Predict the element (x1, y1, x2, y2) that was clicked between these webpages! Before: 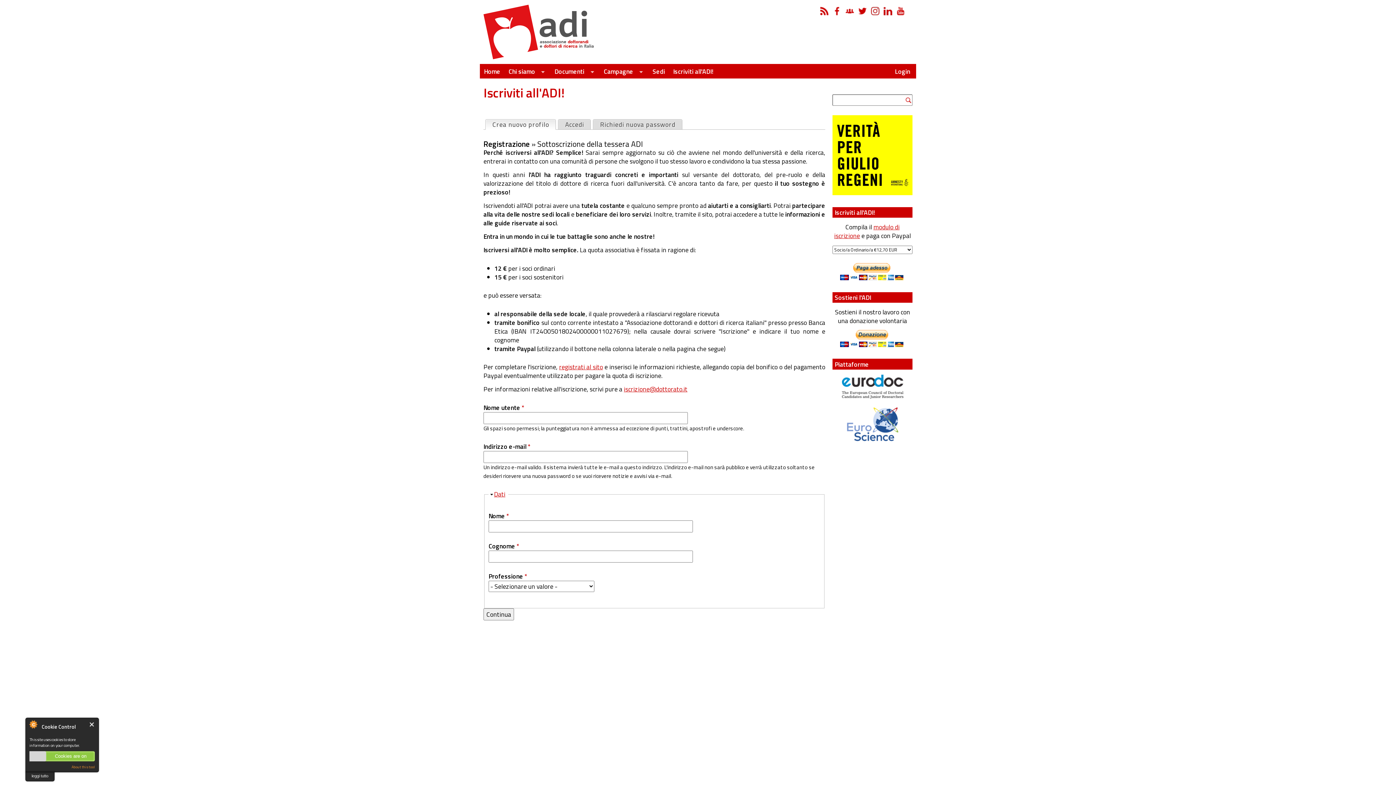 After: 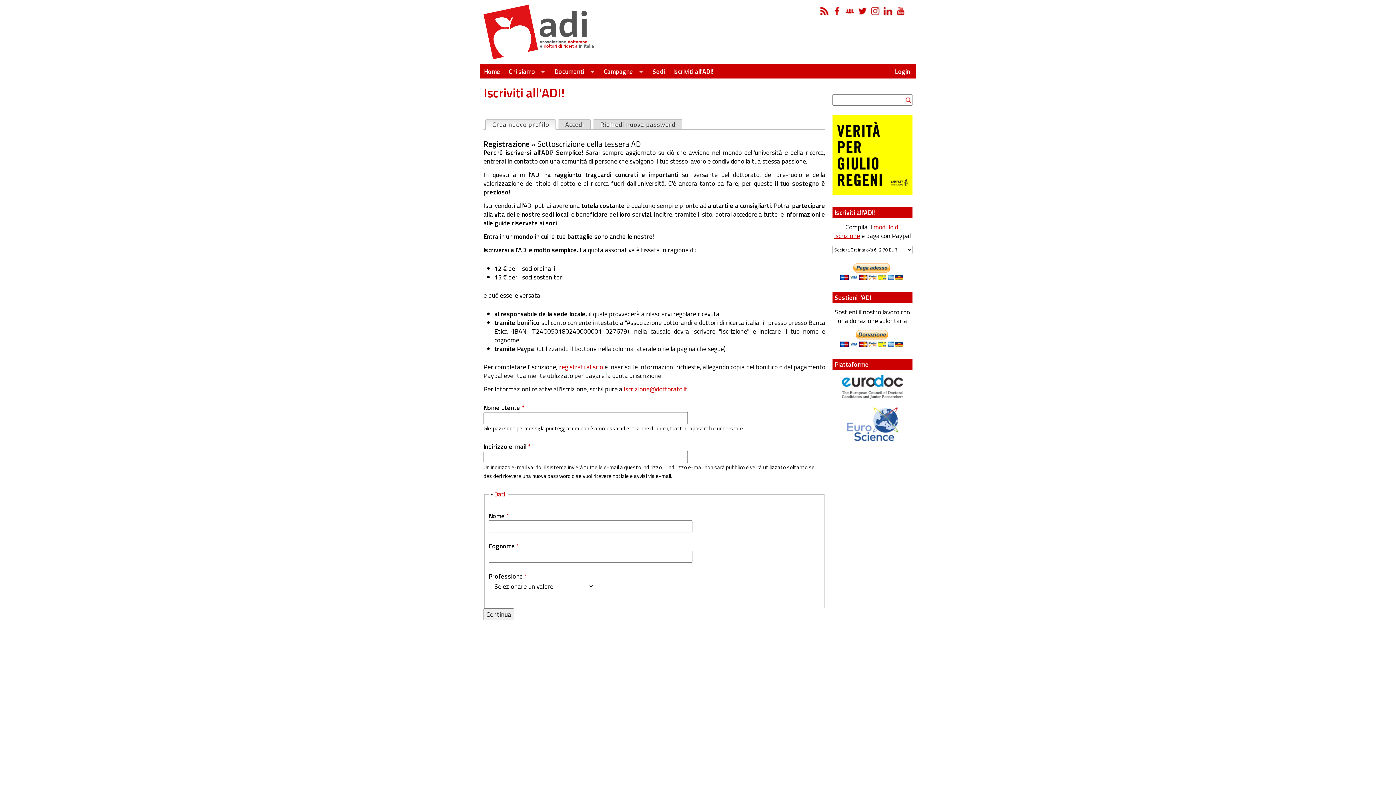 Action: label: registrati al sito bbox: (559, 362, 603, 372)